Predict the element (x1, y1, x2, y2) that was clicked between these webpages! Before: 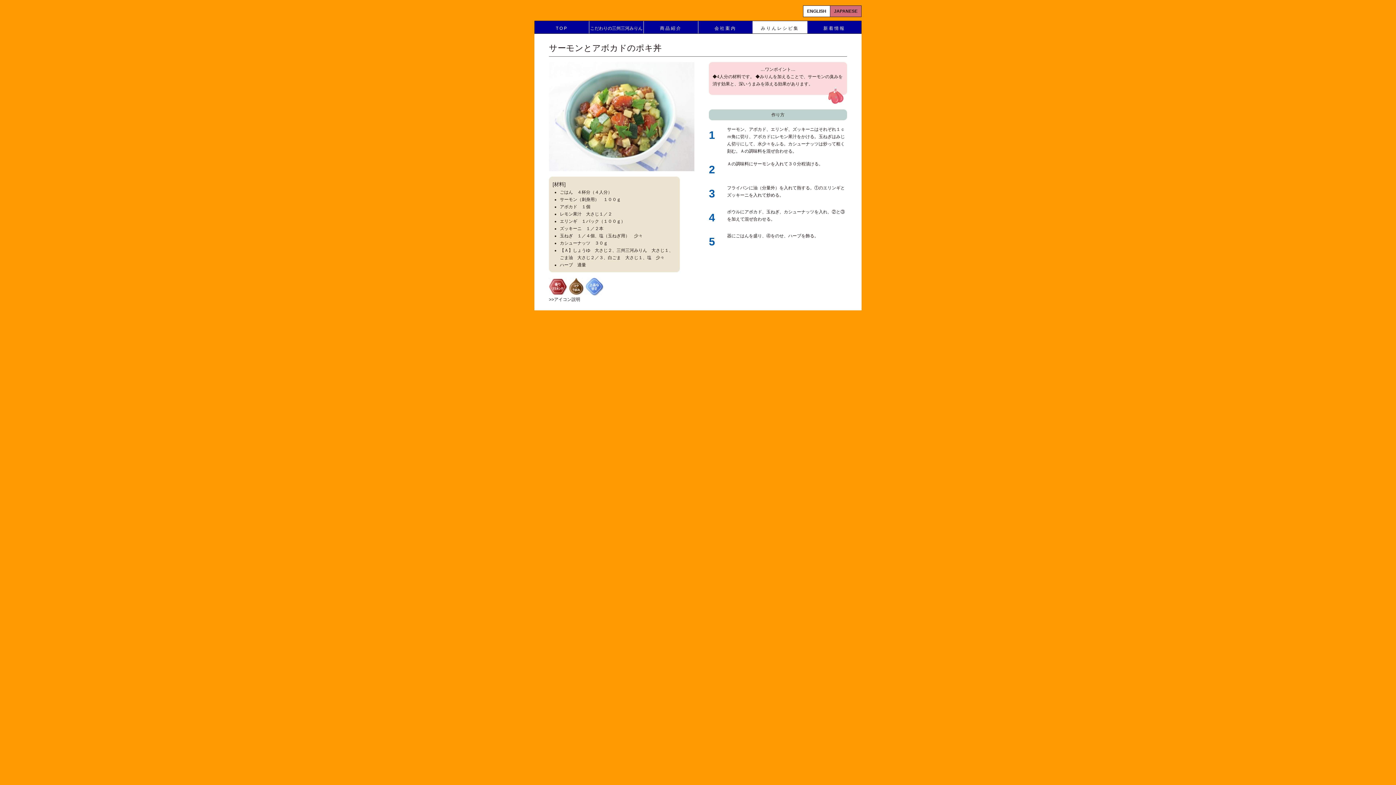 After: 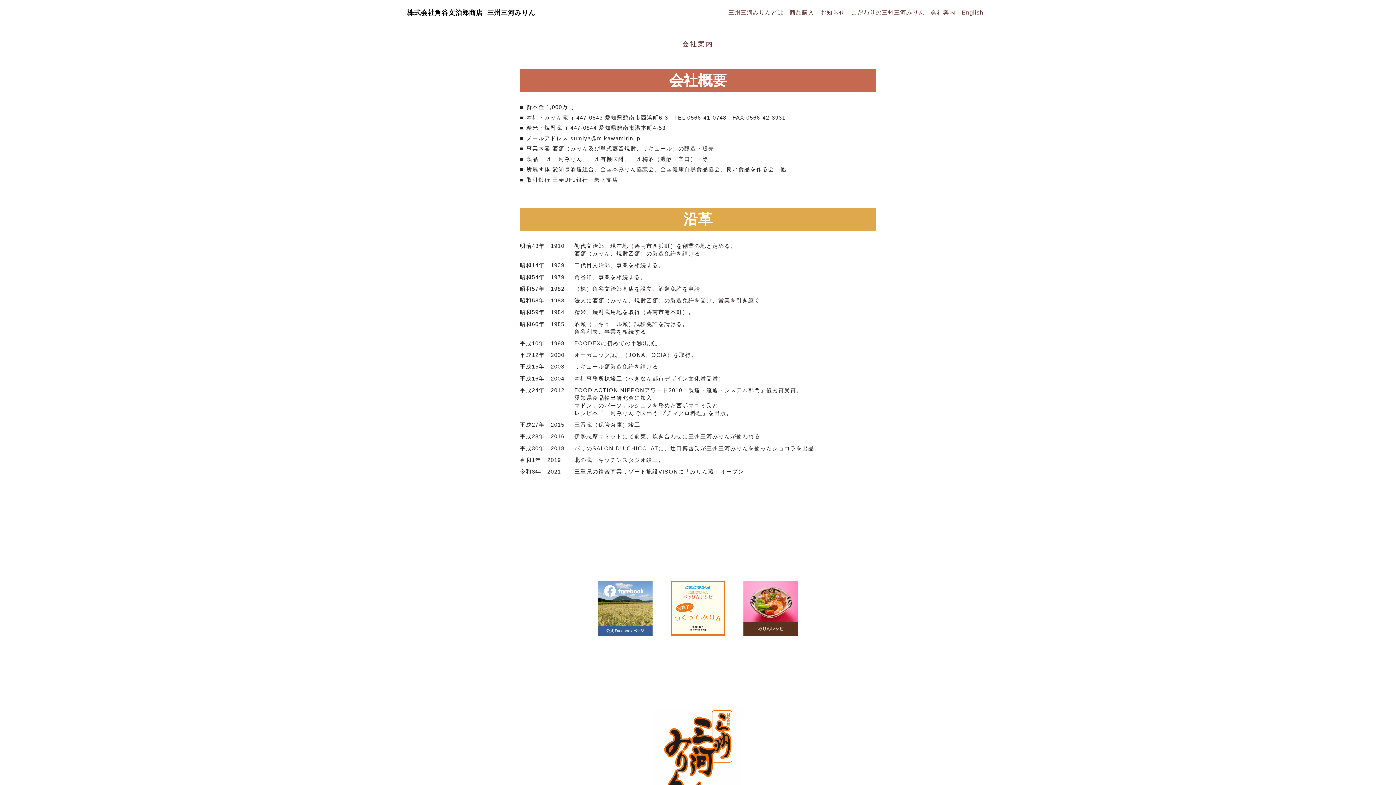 Action: label: 会社案内 bbox: (698, 21, 753, 33)